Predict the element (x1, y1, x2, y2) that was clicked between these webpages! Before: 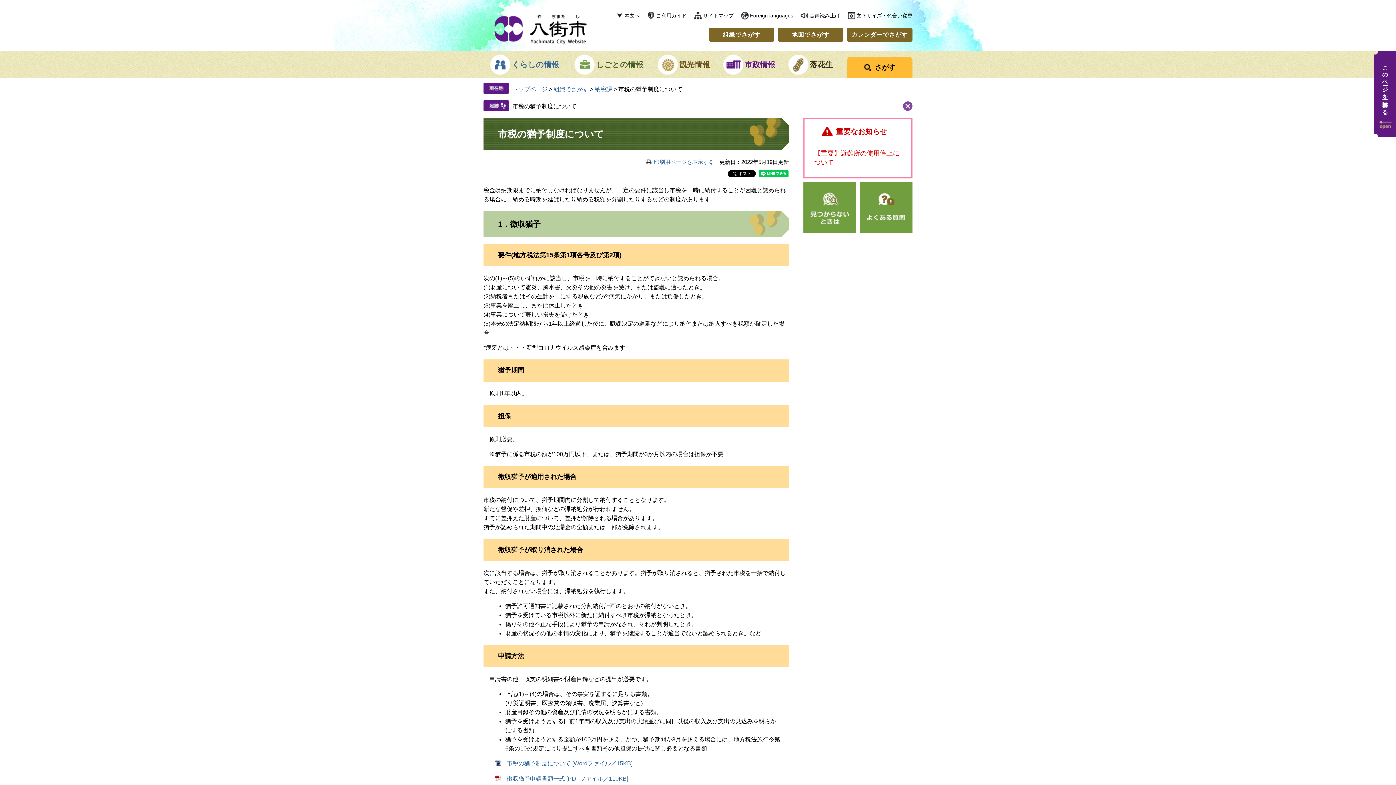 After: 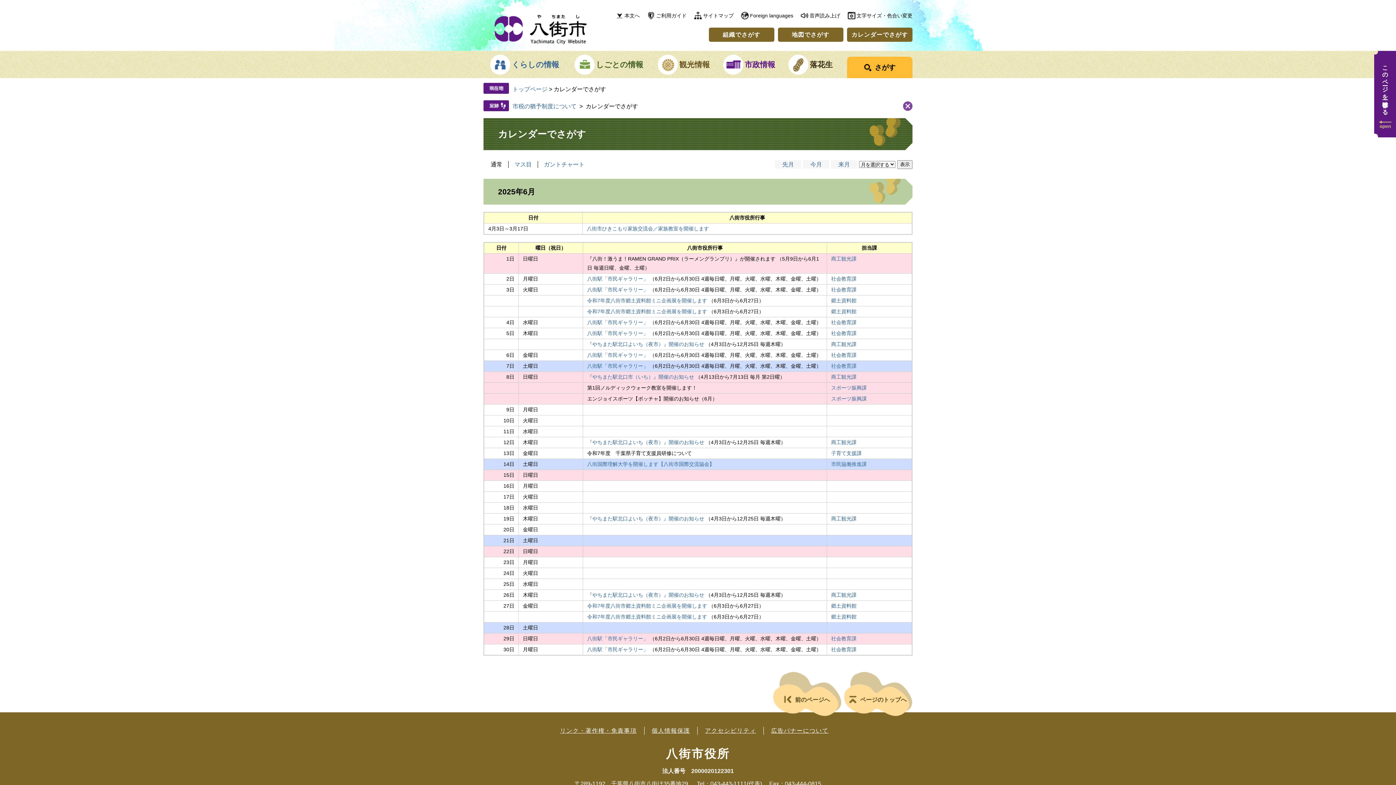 Action: bbox: (847, 27, 912, 41) label: カレンダーでさがす